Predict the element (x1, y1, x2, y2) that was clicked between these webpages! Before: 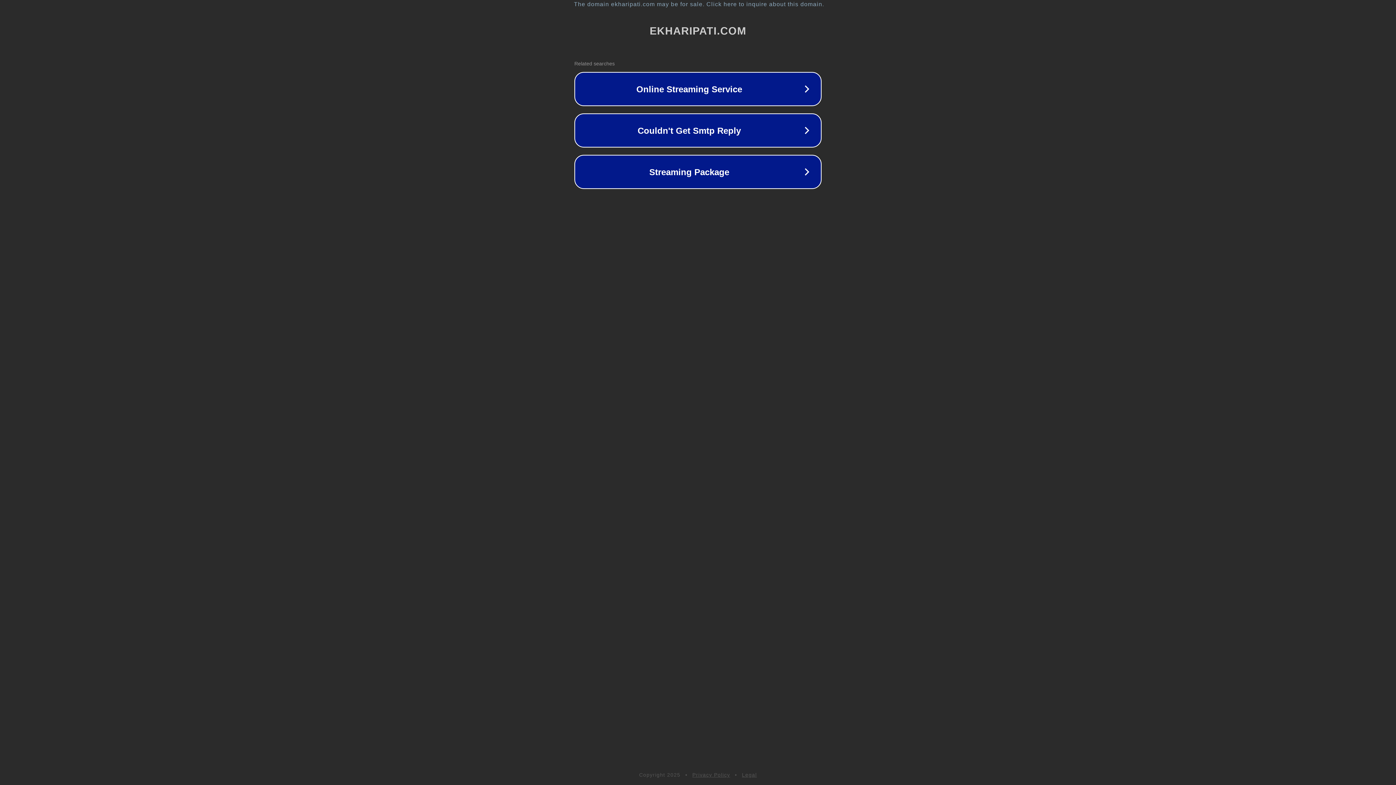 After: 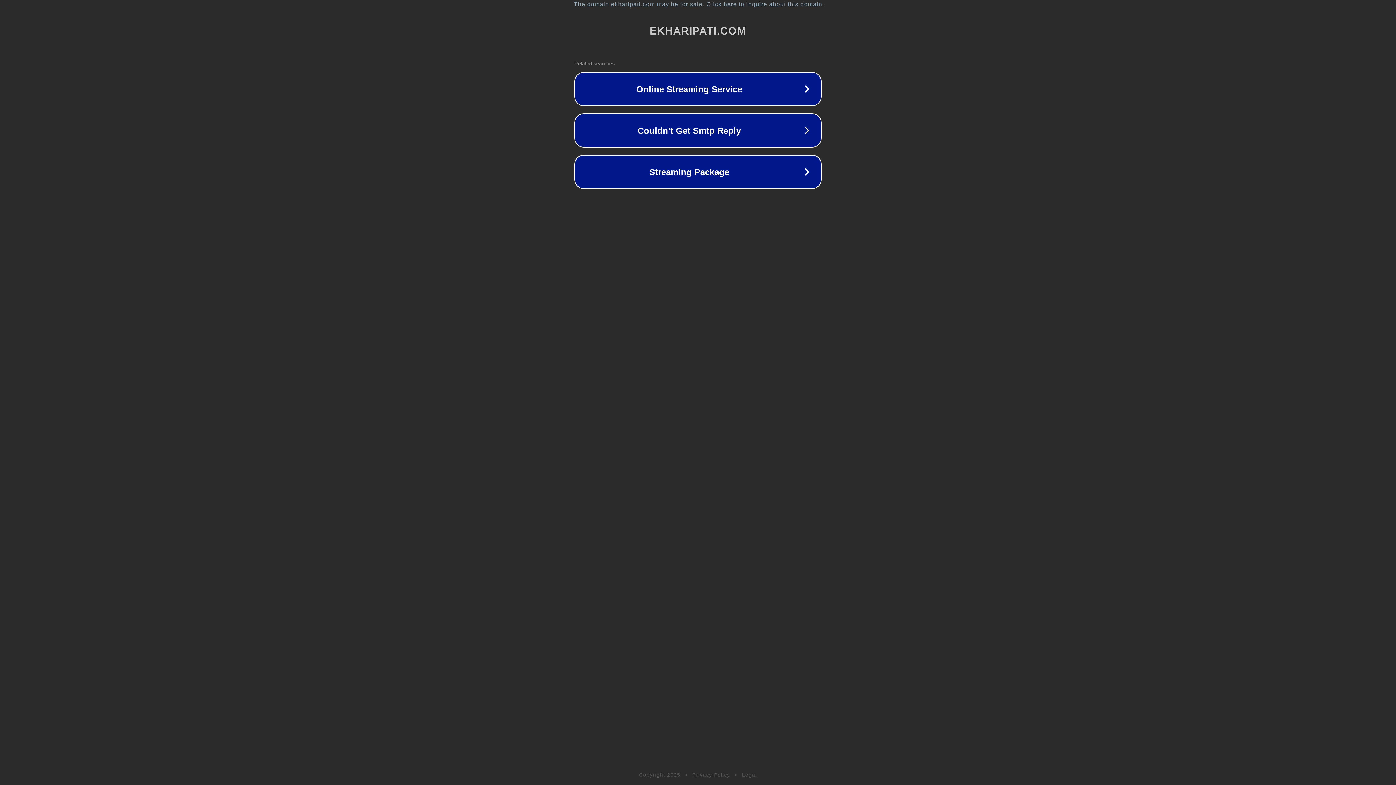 Action: label: Privacy Policy bbox: (692, 772, 730, 778)